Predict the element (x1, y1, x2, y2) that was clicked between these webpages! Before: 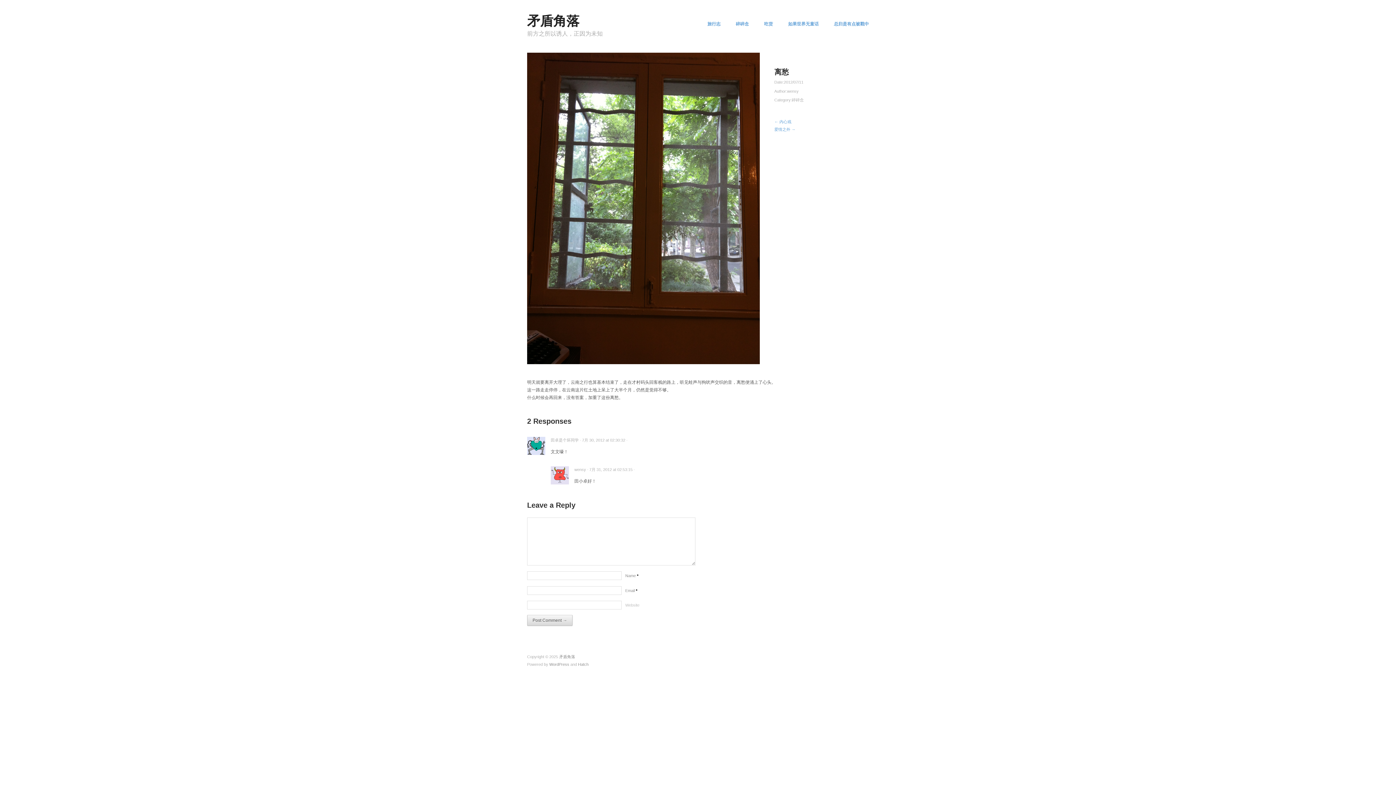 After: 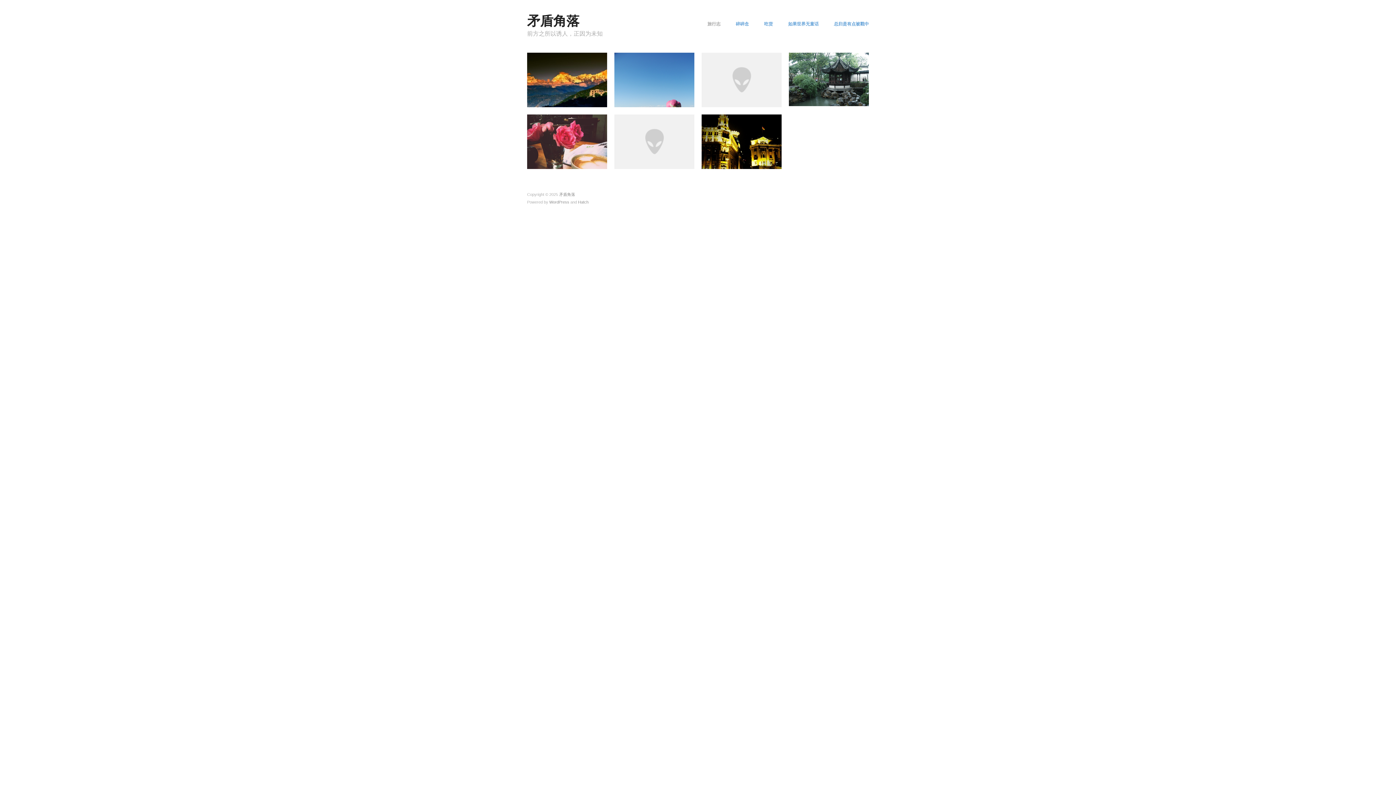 Action: label: 旅行志 bbox: (707, 21, 720, 26)